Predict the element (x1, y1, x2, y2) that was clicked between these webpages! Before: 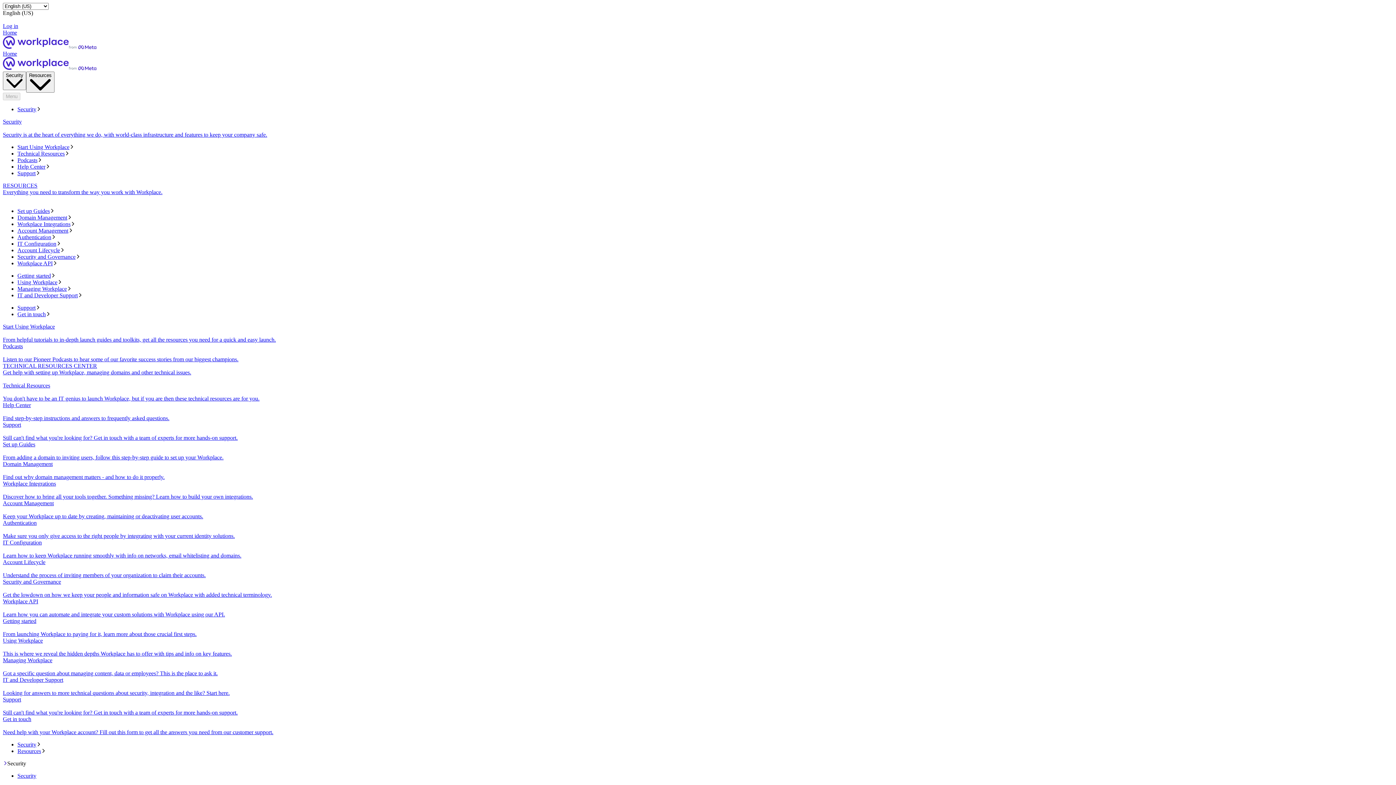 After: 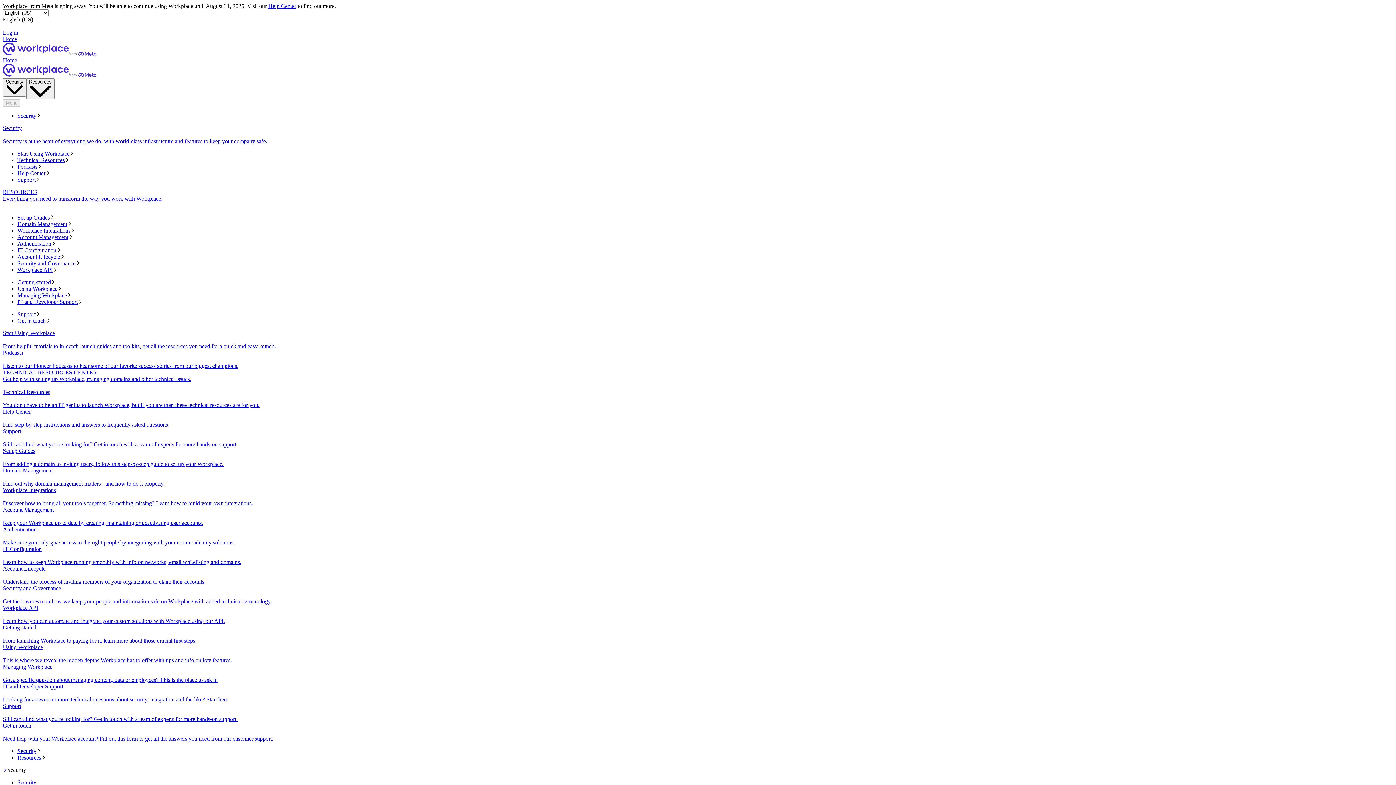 Action: bbox: (2, 559, 1393, 579) label: Account Lifecycle
Understand the process of inviting members of your organization to claim their accounts.